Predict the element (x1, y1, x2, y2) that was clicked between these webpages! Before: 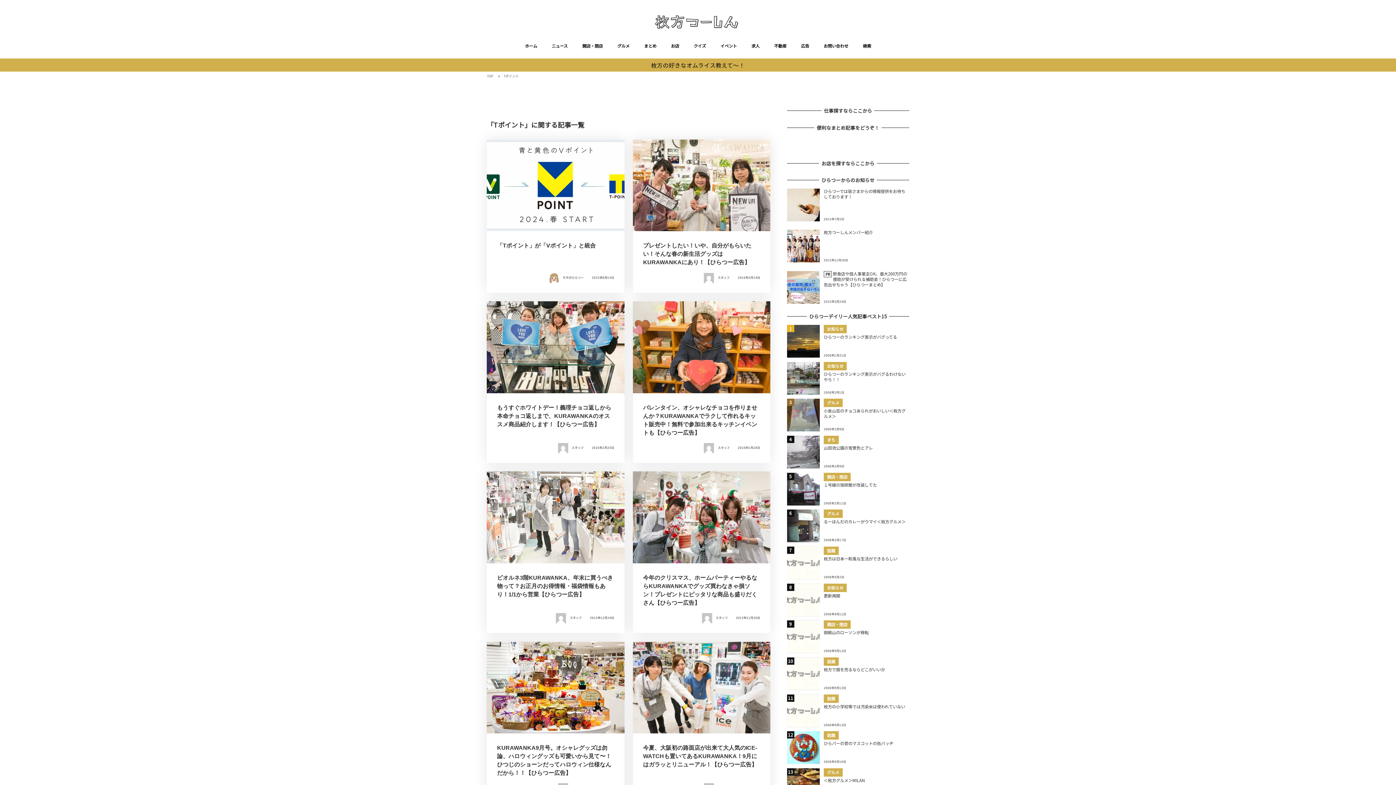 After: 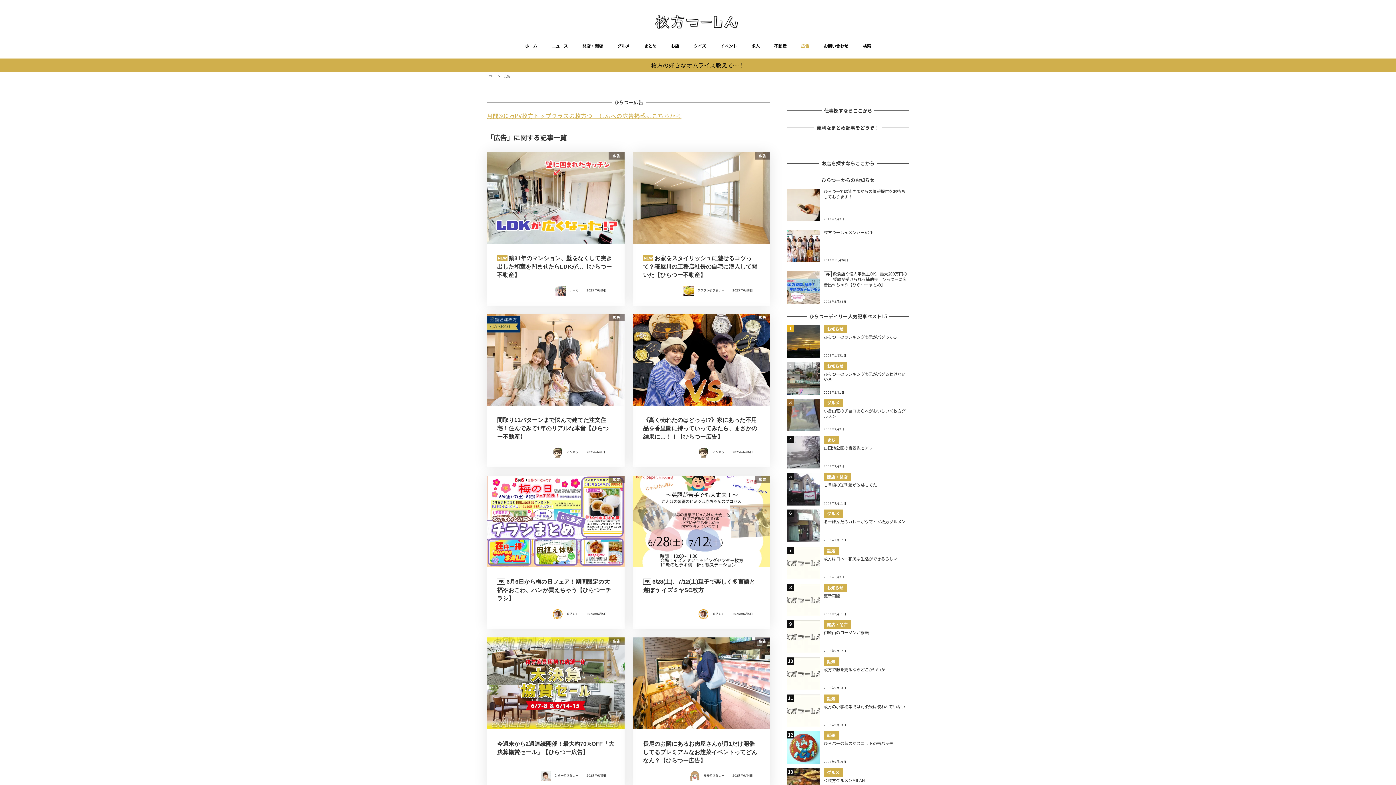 Action: bbox: (793, 33, 816, 58) label: 広告